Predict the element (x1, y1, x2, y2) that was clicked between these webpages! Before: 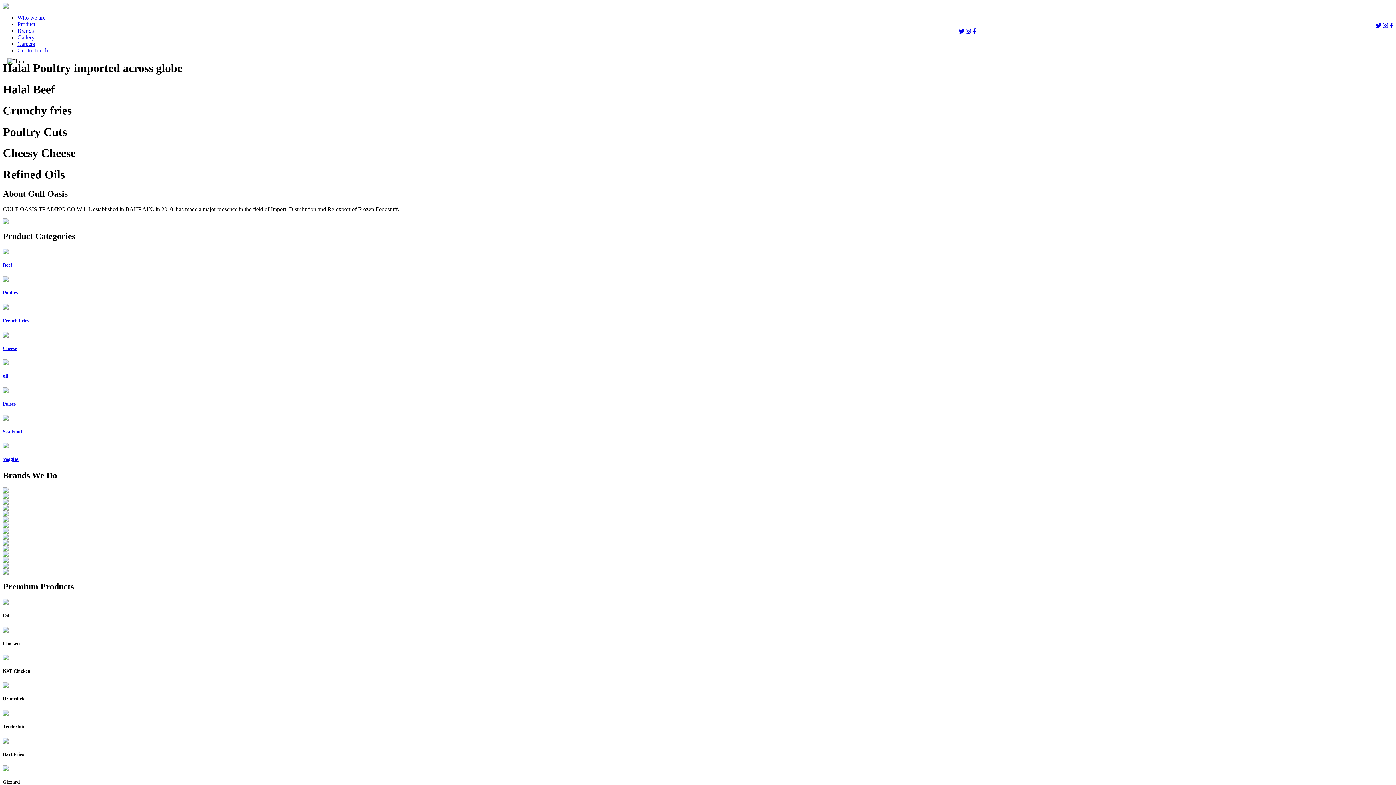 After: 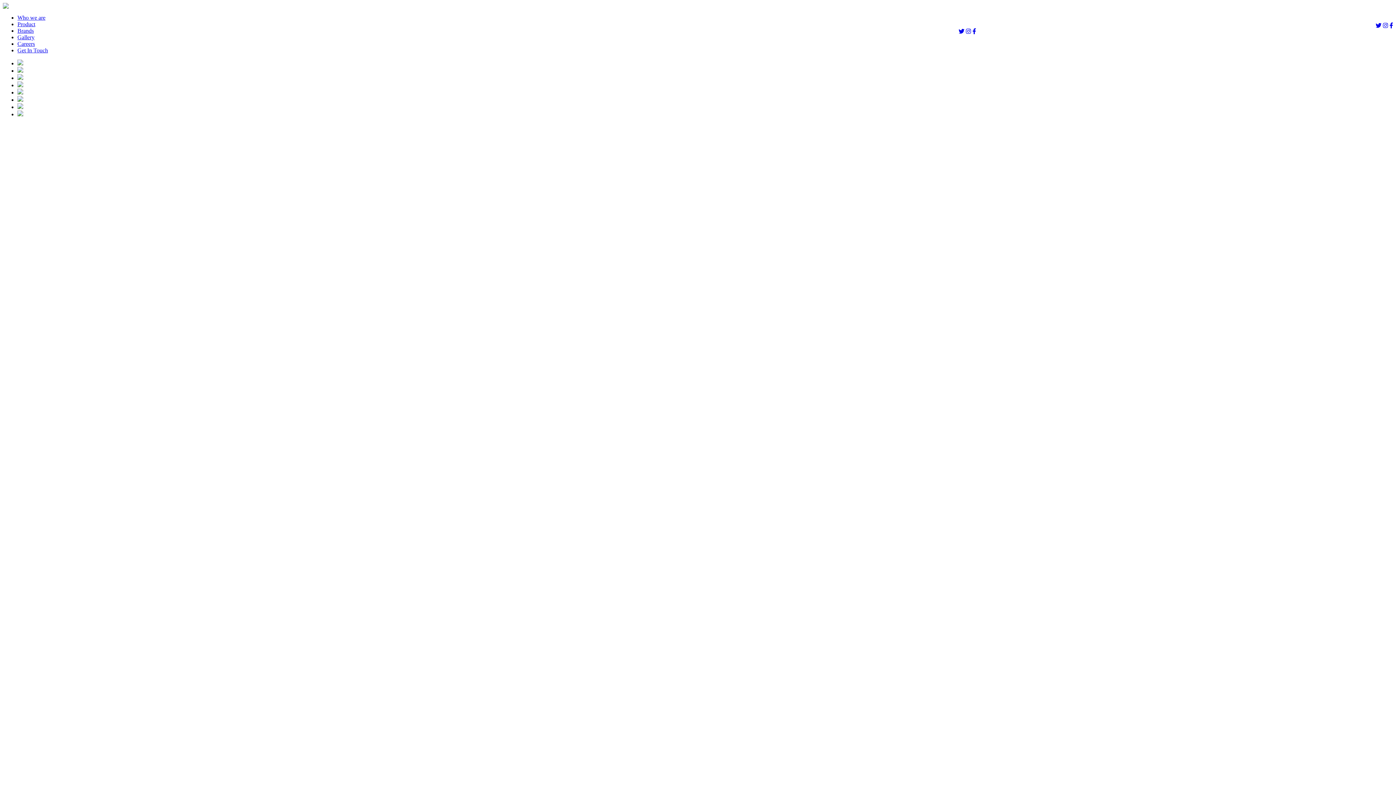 Action: bbox: (2, 318, 1393, 323) label: French Fries